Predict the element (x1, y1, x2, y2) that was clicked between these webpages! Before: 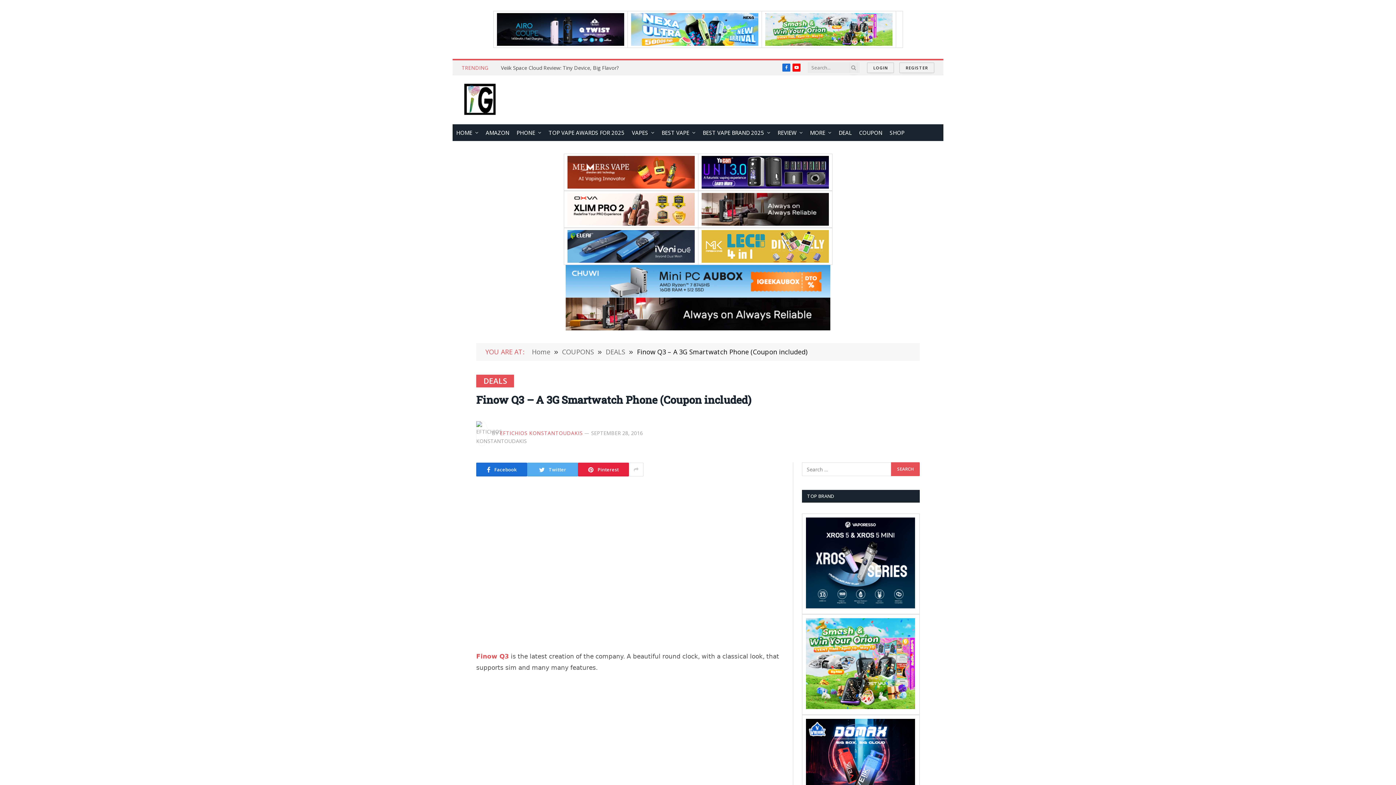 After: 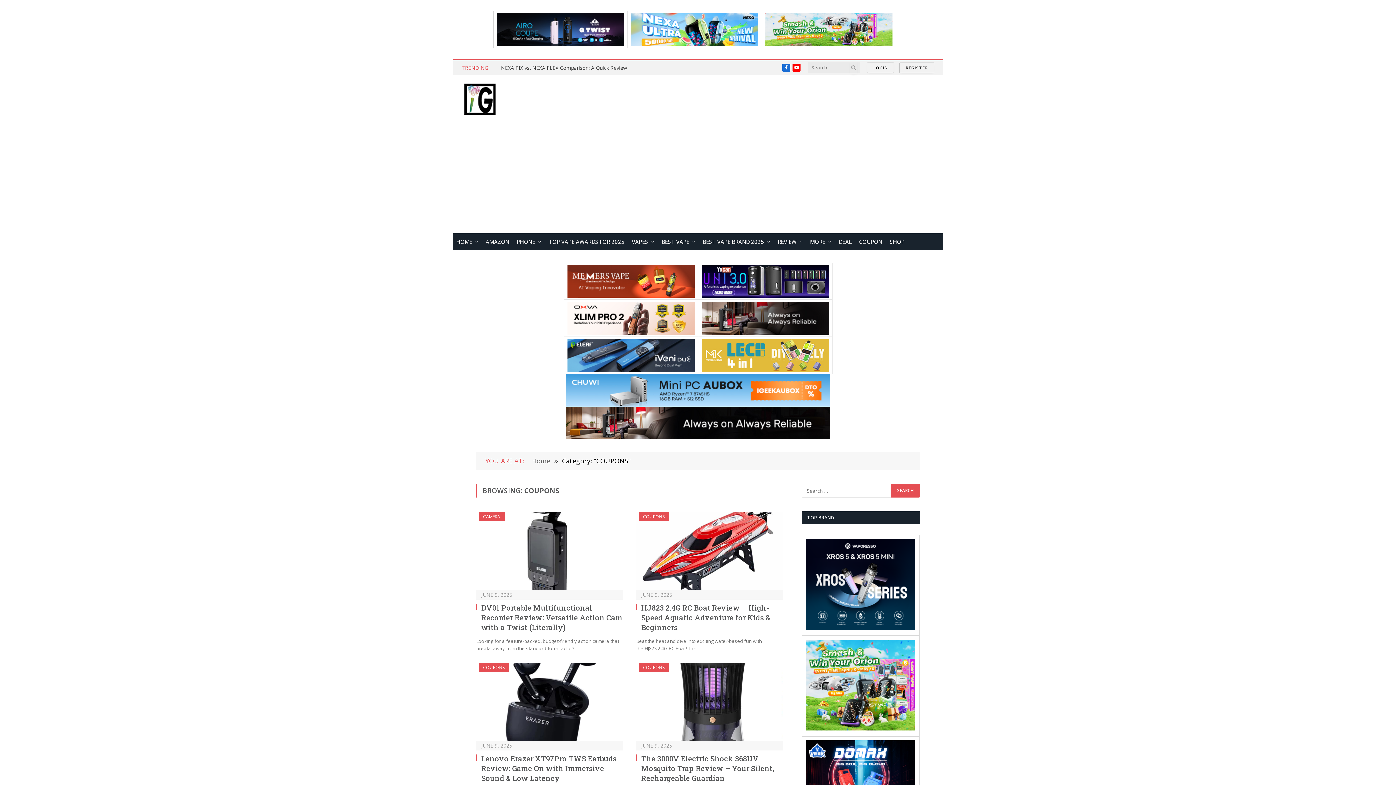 Action: label: COUPONS bbox: (562, 347, 594, 356)